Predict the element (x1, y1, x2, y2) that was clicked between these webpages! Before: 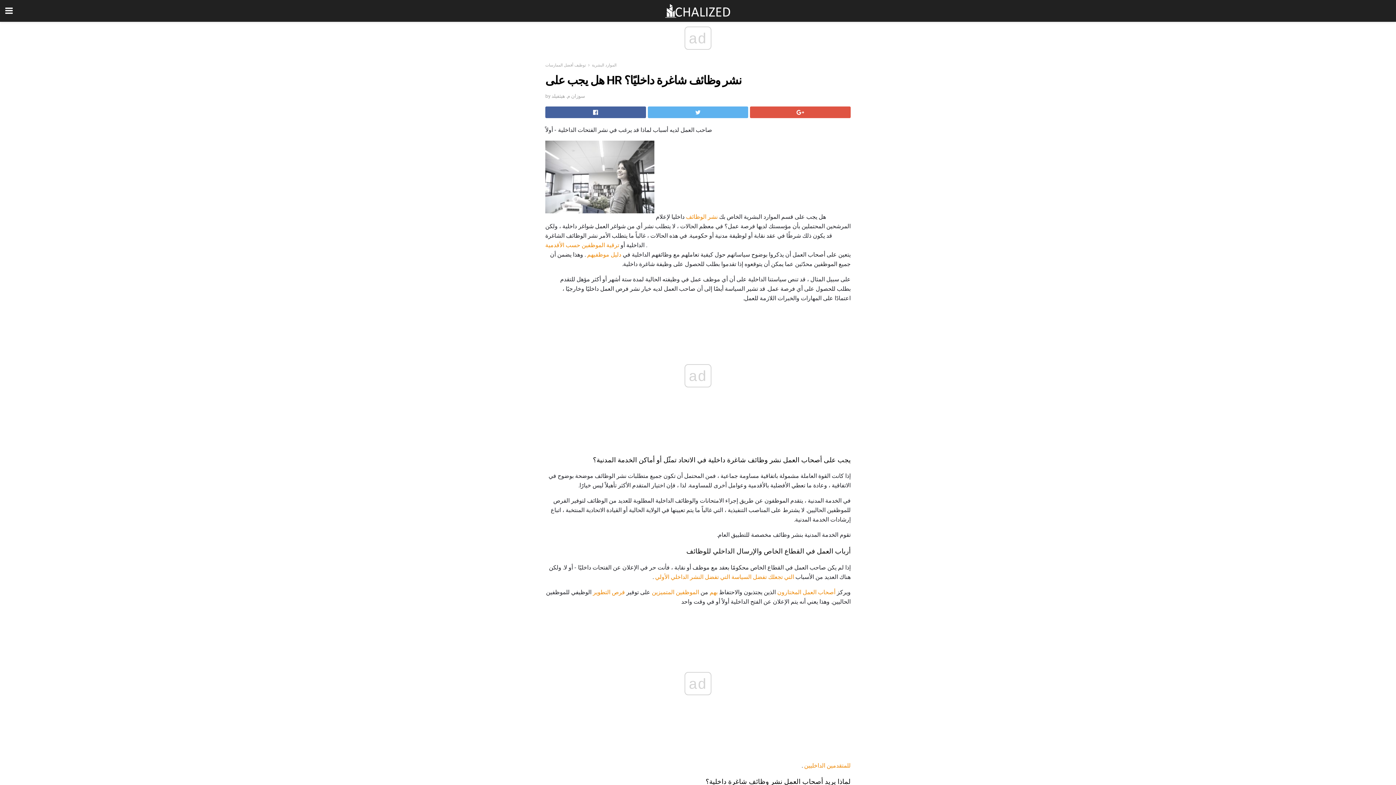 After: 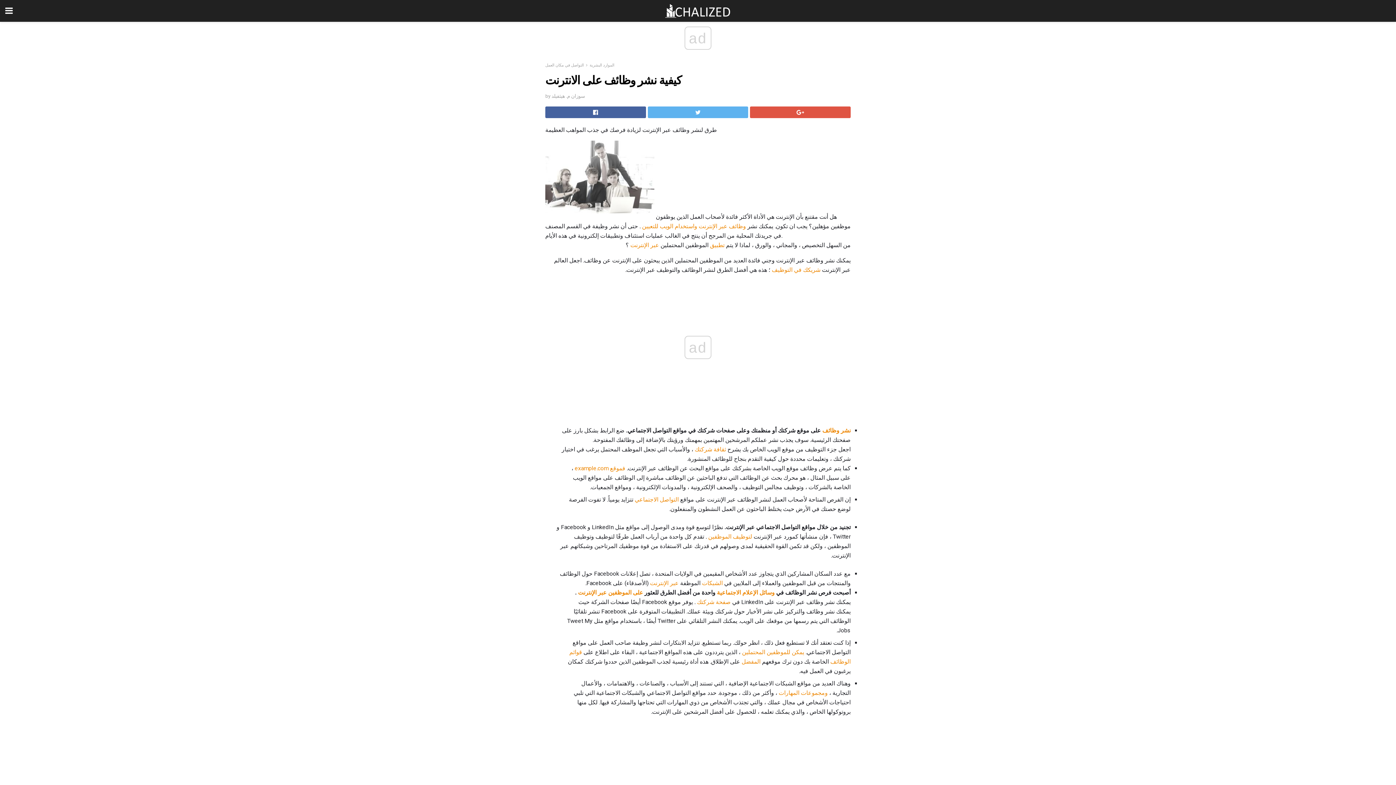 Action: bbox: (686, 213, 717, 220) label: نشر الوظائف